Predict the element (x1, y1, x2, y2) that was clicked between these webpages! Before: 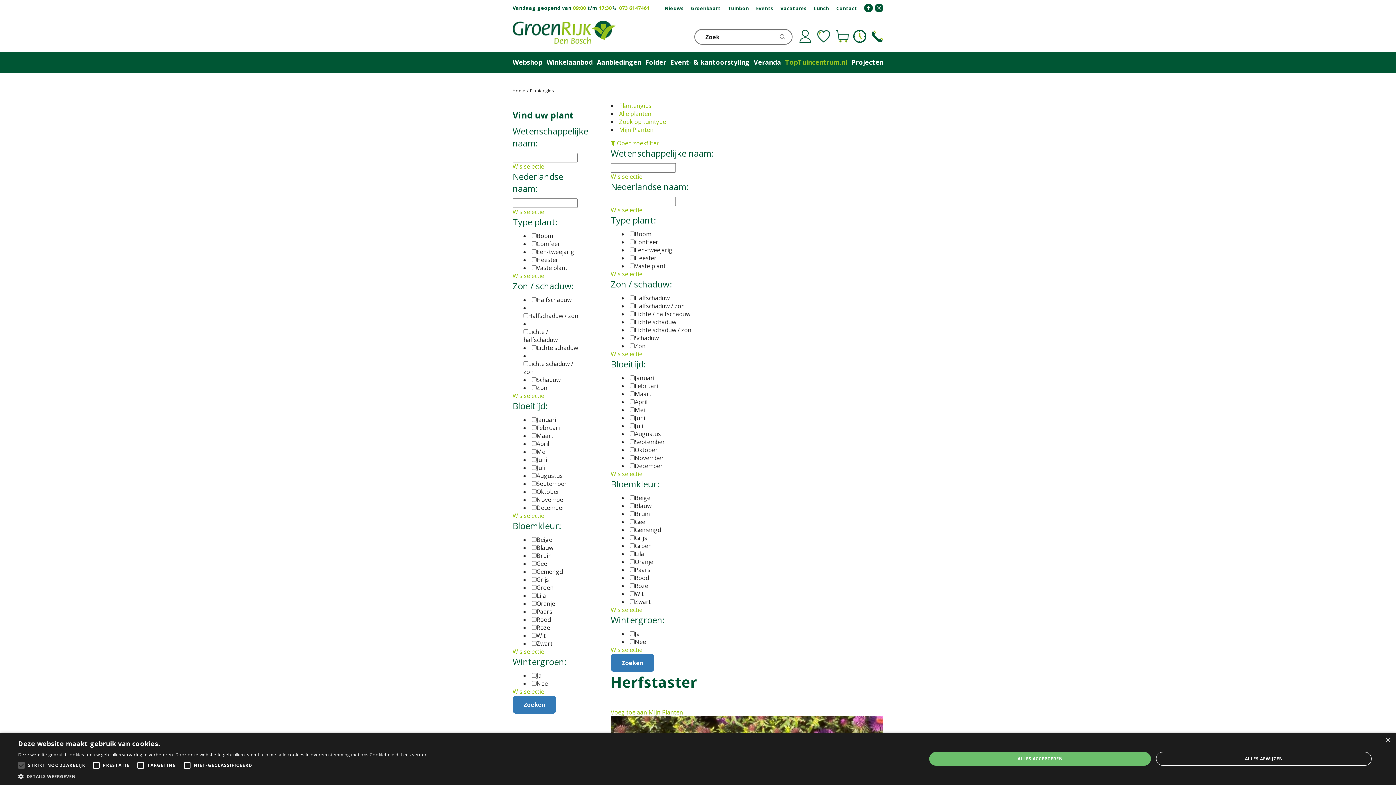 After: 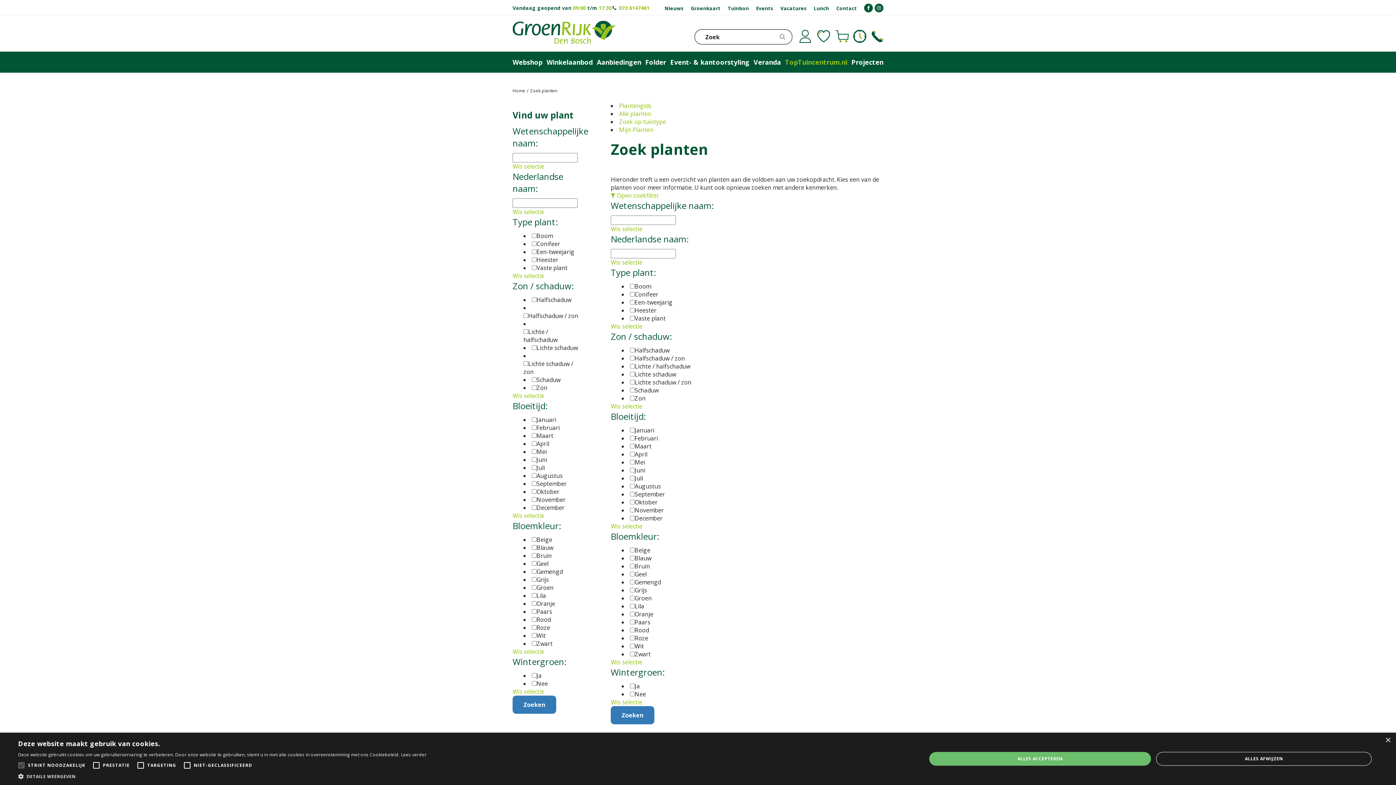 Action: bbox: (512, 512, 544, 520) label: Wis selectie